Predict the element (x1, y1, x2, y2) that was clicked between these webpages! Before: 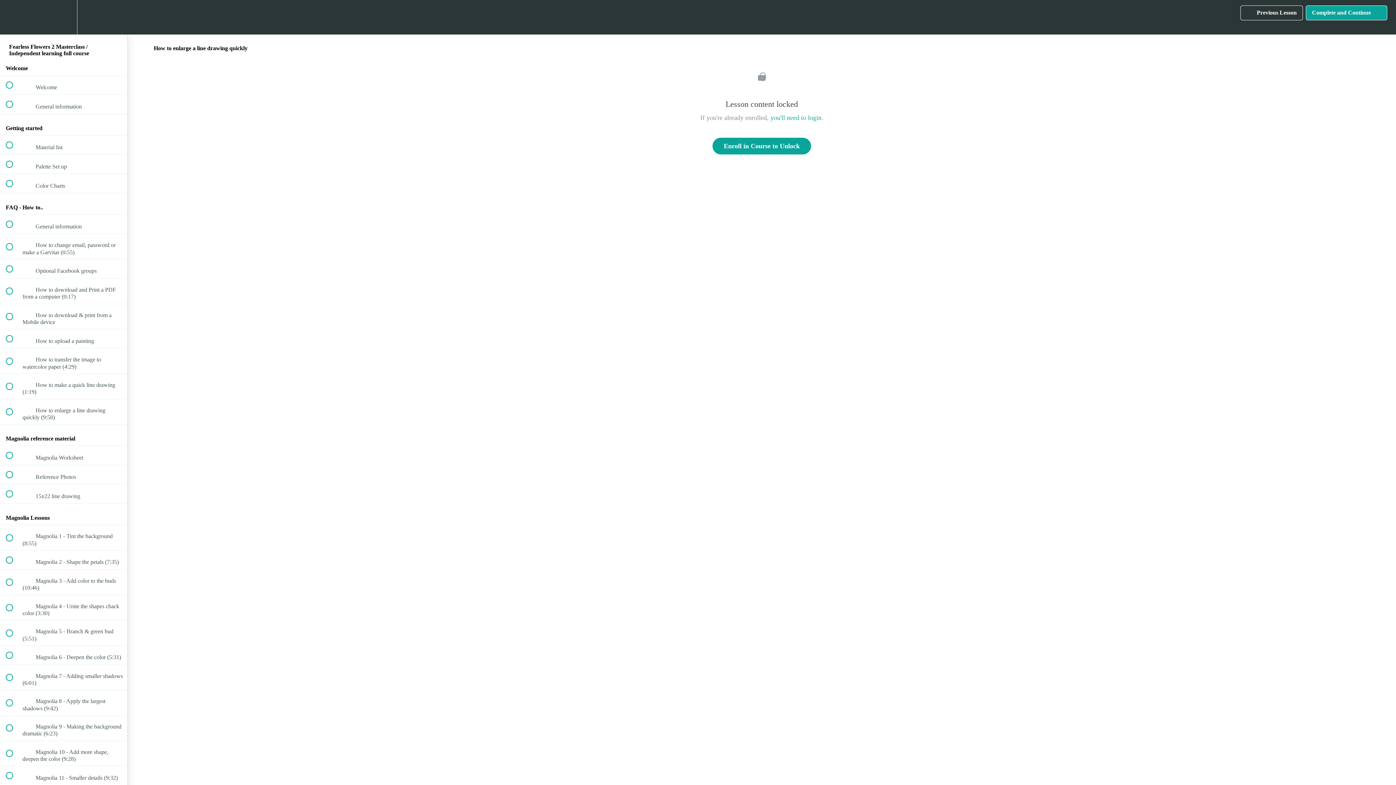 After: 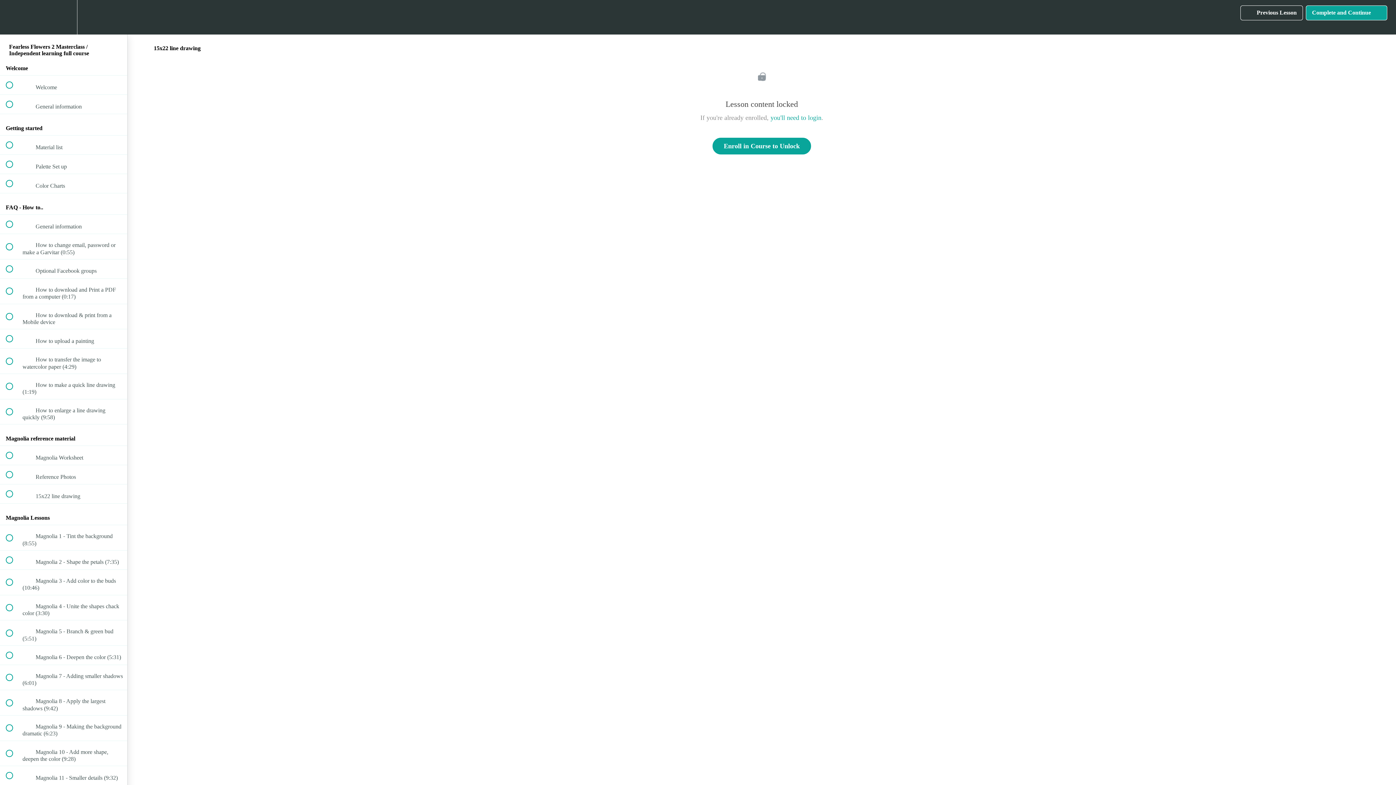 Action: label:  
 15x22 line drawing bbox: (0, 484, 127, 503)